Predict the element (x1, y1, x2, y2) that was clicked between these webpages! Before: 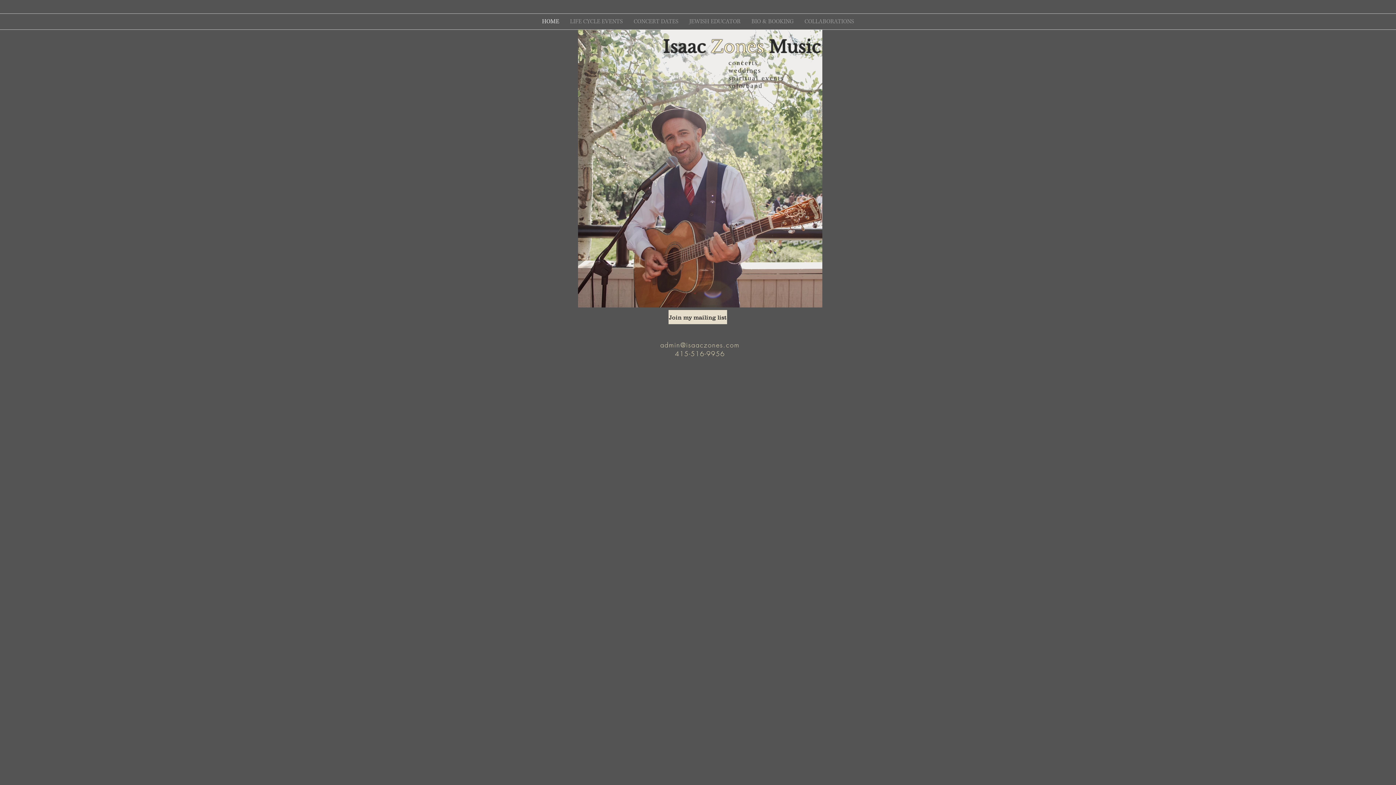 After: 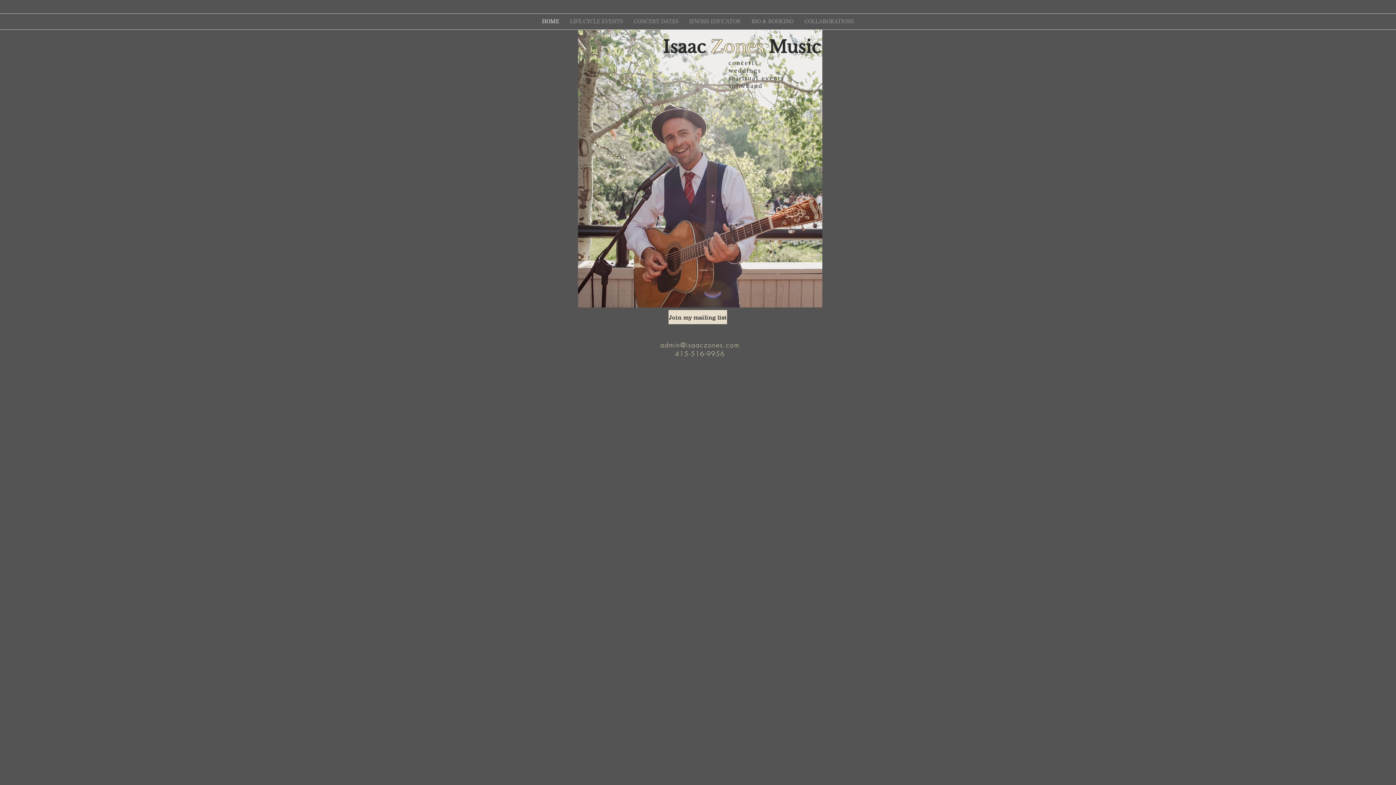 Action: bbox: (684, 13, 746, 29) label: JEWISH EDUCATOR